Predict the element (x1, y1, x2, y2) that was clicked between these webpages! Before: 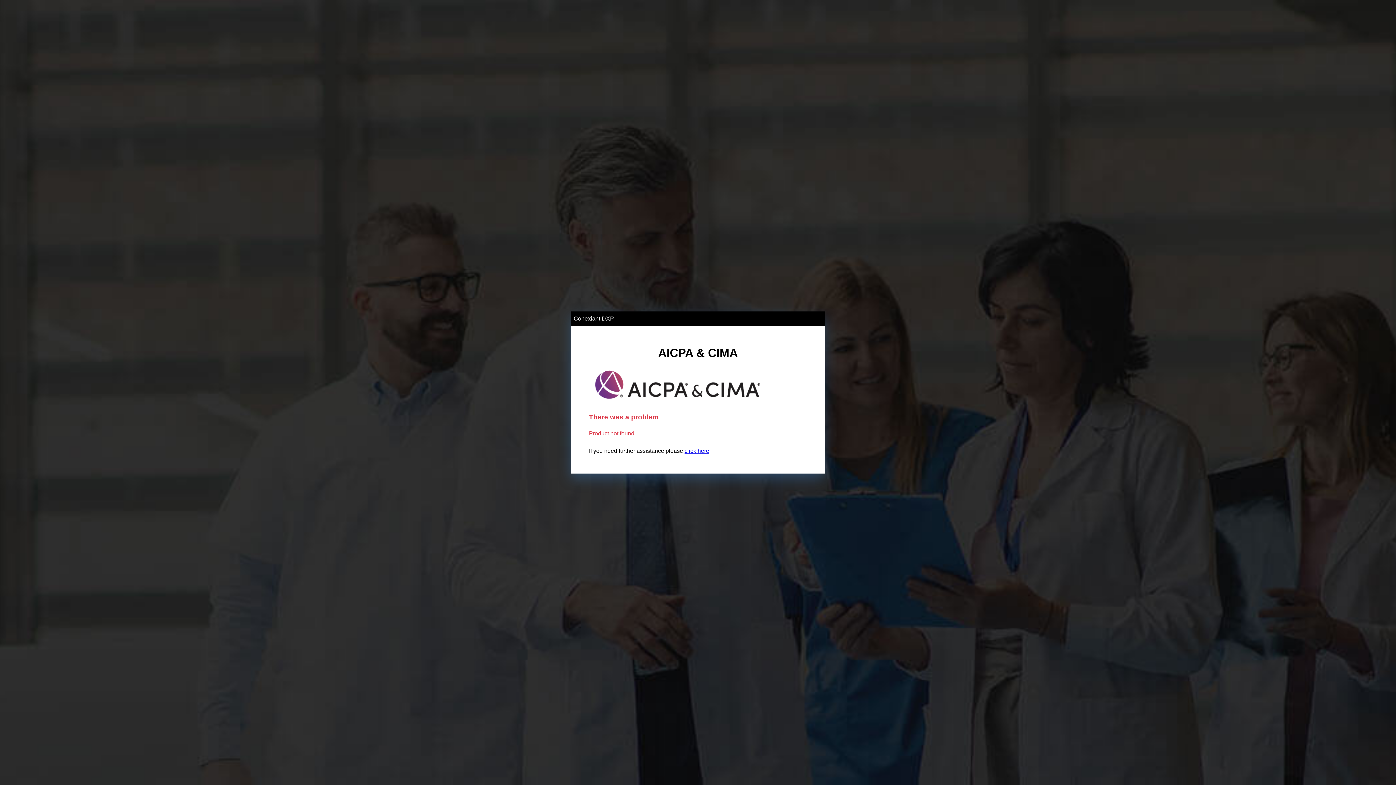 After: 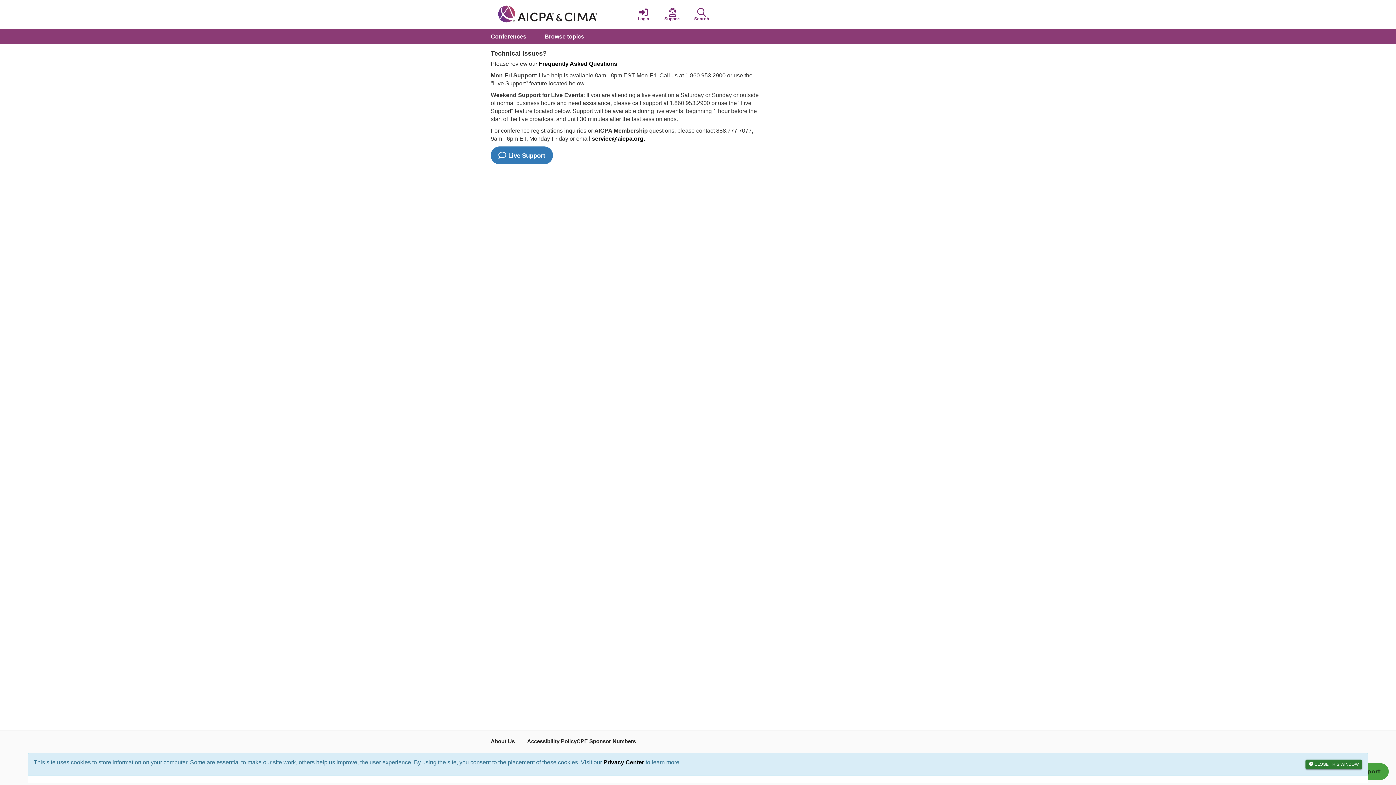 Action: label: click here bbox: (684, 447, 709, 454)